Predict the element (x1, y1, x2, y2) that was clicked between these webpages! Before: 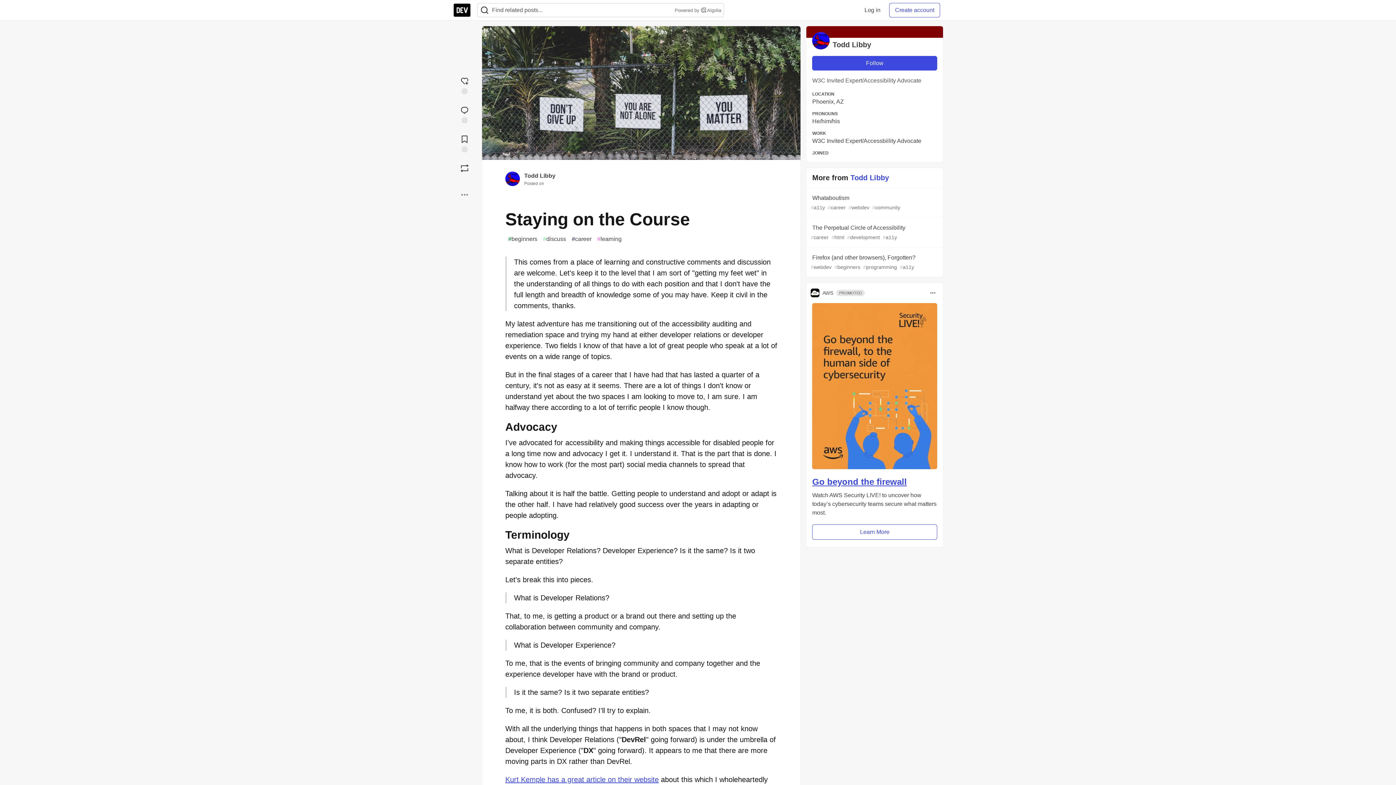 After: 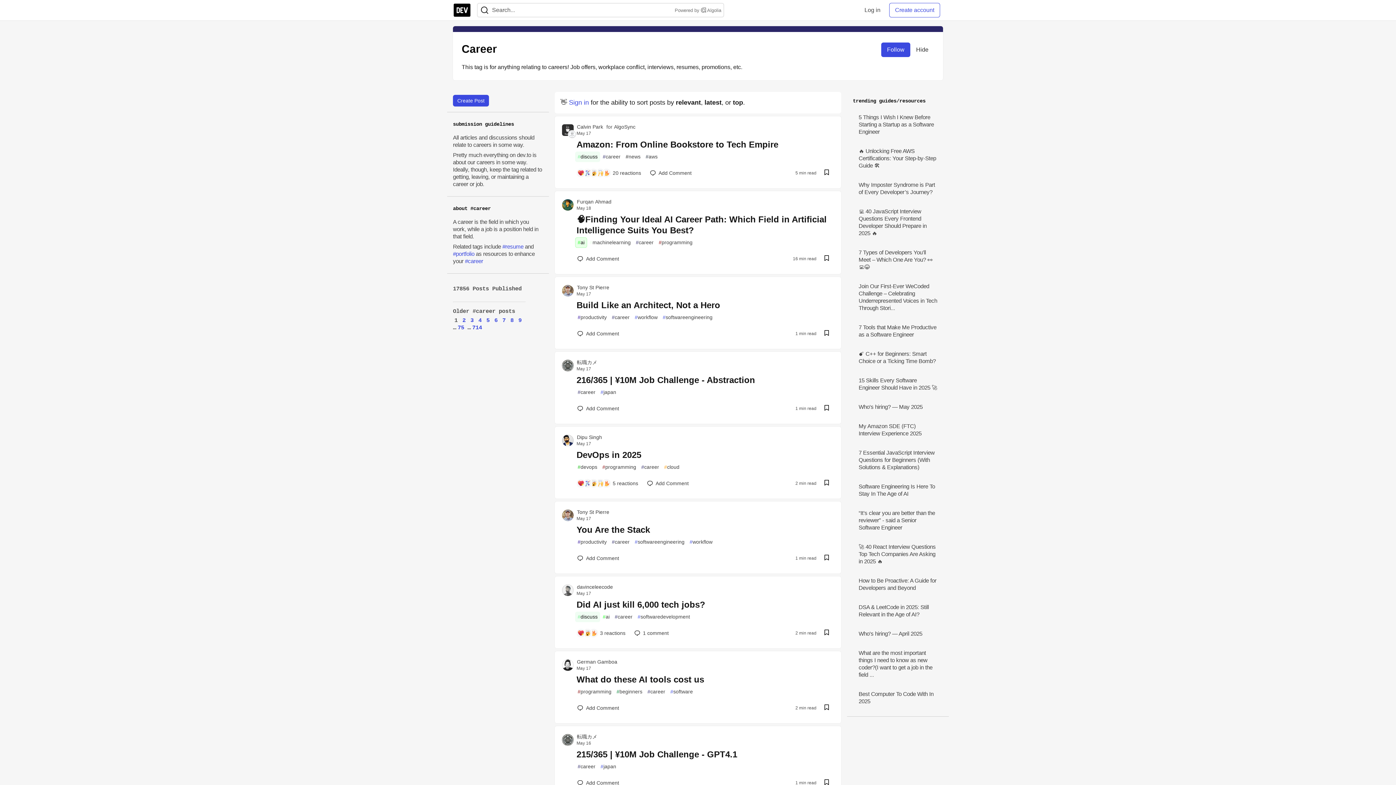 Action: bbox: (569, 233, 594, 245) label: #
career